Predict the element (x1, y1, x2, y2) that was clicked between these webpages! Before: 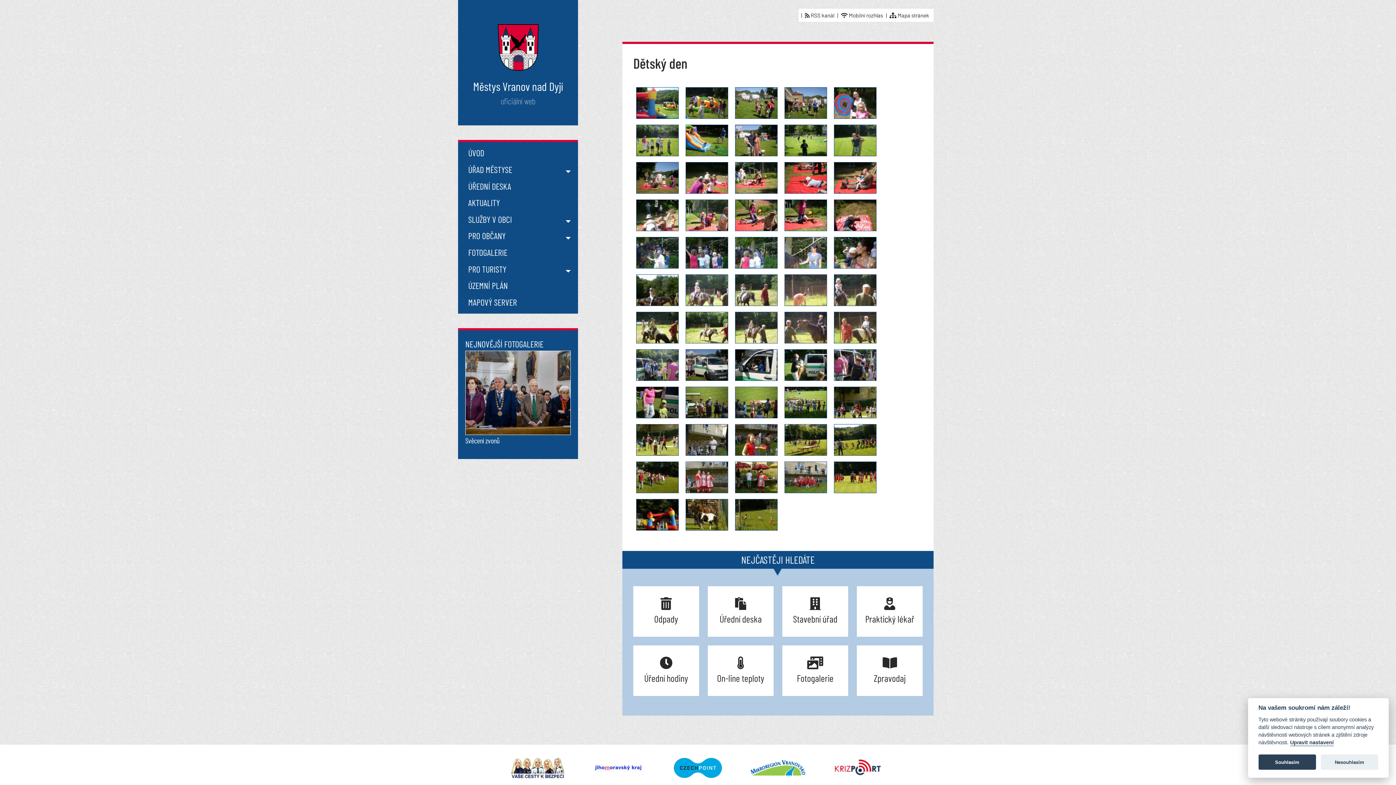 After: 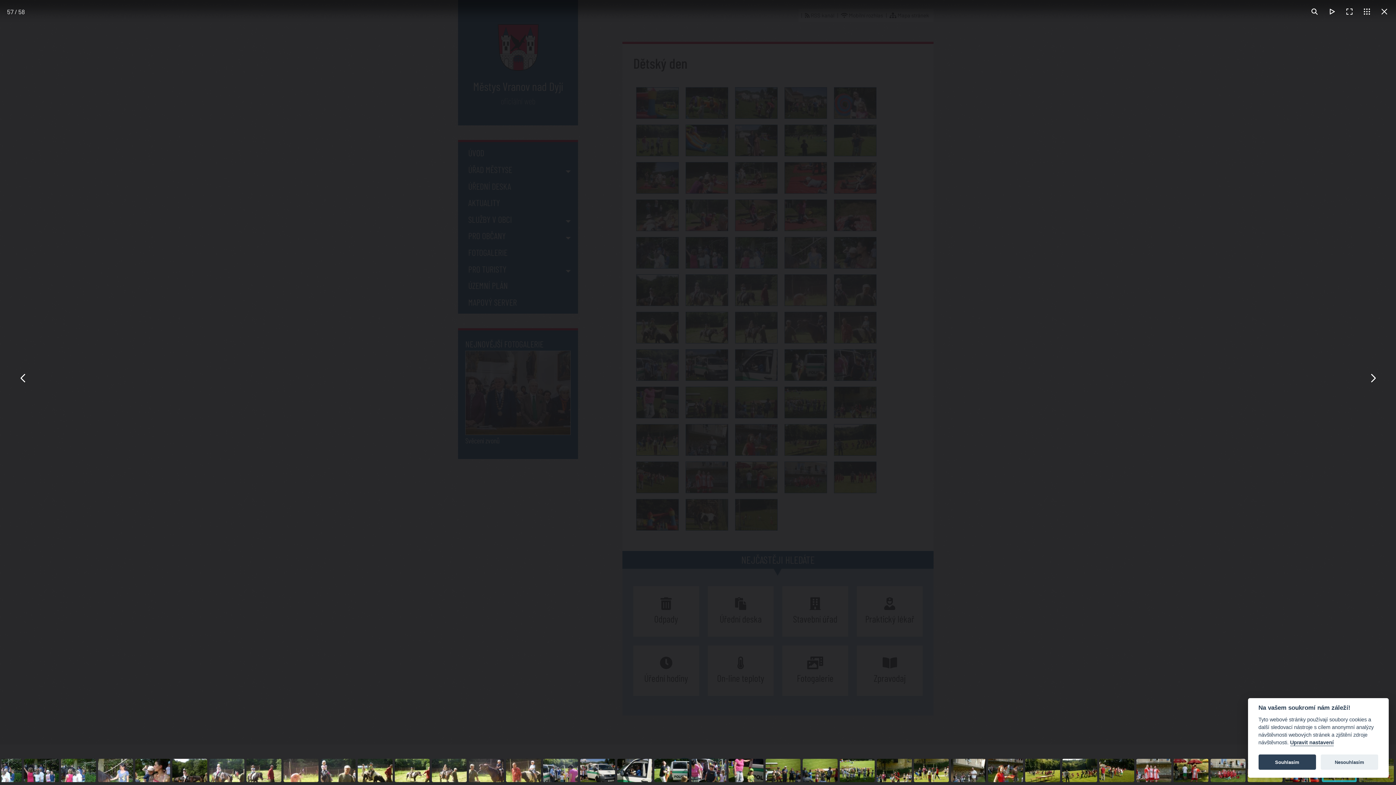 Action: bbox: (682, 510, 731, 517)